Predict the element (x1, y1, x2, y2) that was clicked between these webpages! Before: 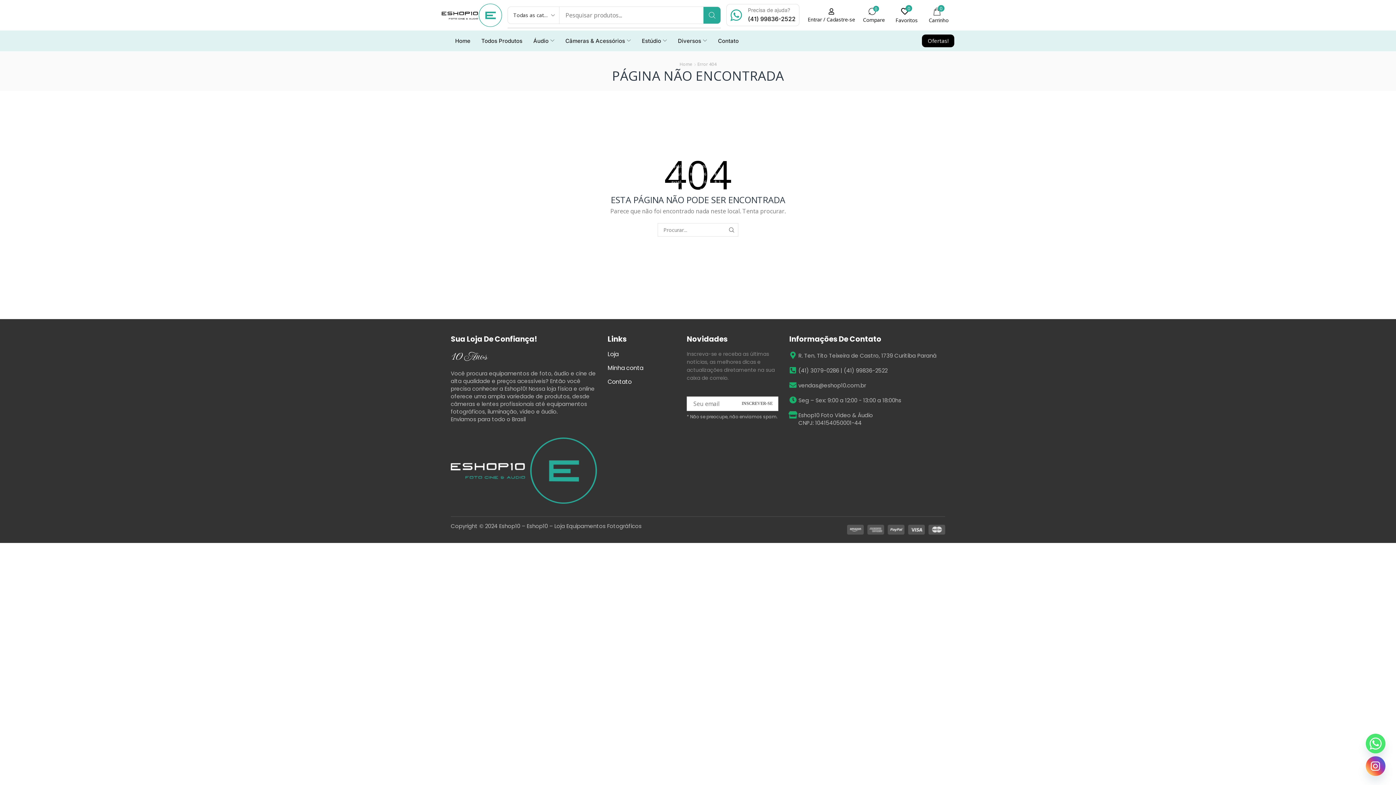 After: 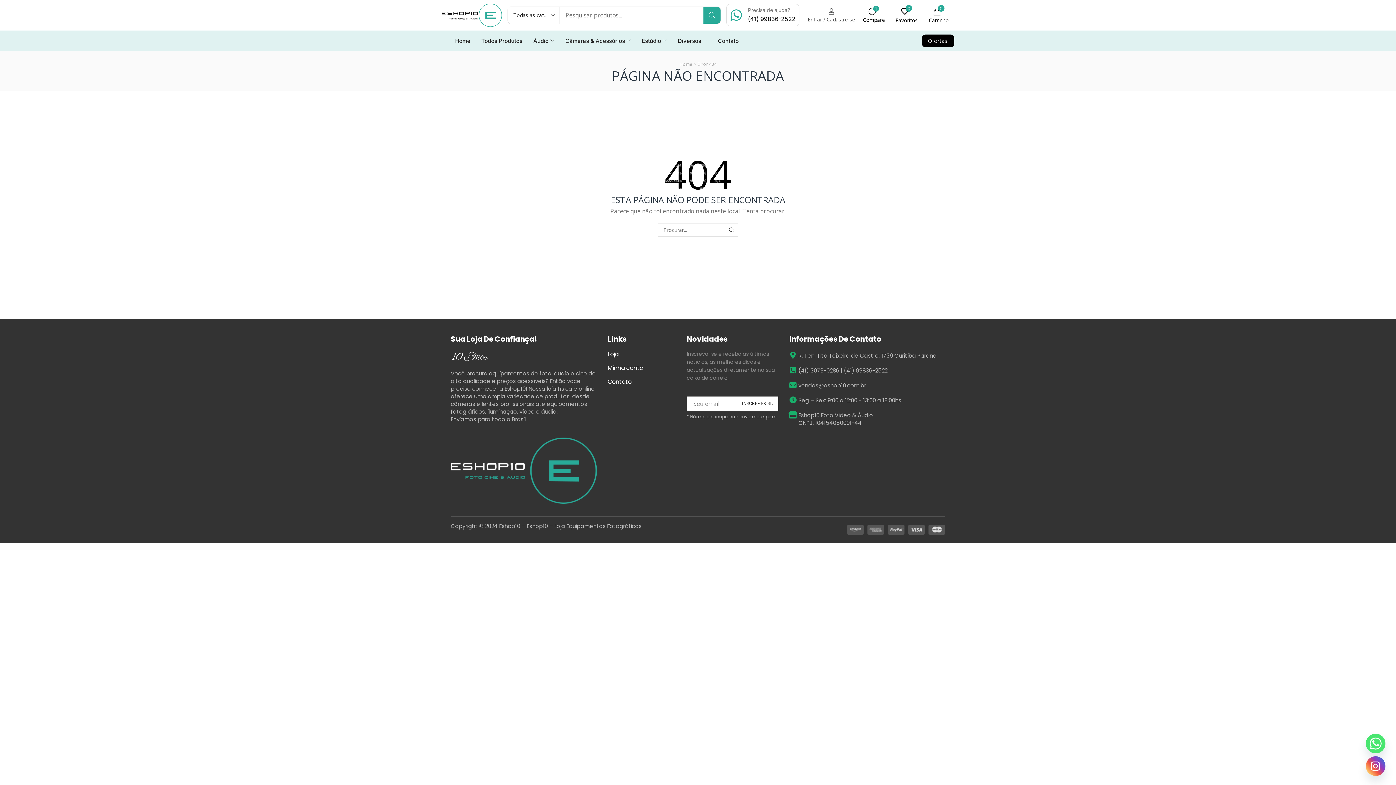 Action: bbox: (805, 8, 857, 22) label: Entrar / Cadastre-se